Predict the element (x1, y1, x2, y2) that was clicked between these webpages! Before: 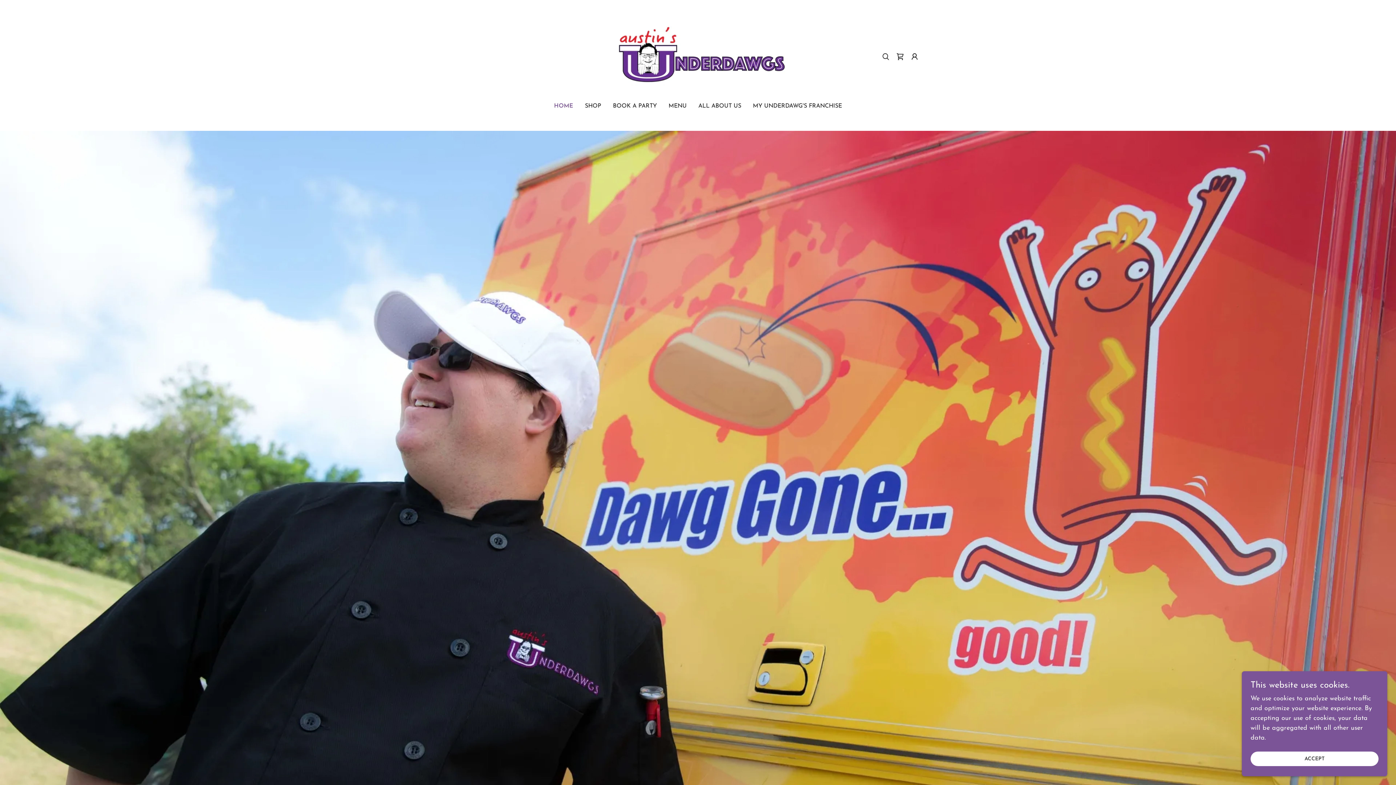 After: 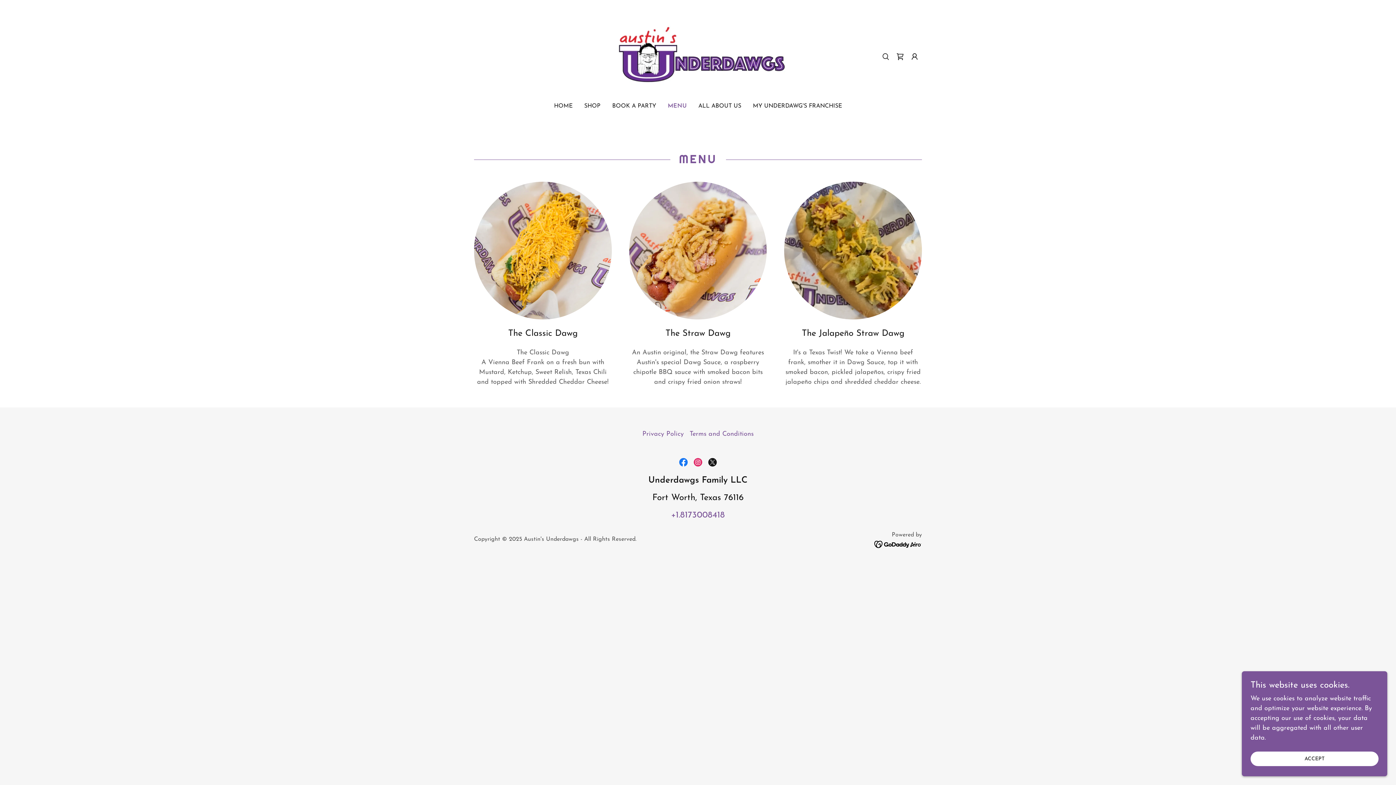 Action: bbox: (666, 99, 689, 112) label: MENU